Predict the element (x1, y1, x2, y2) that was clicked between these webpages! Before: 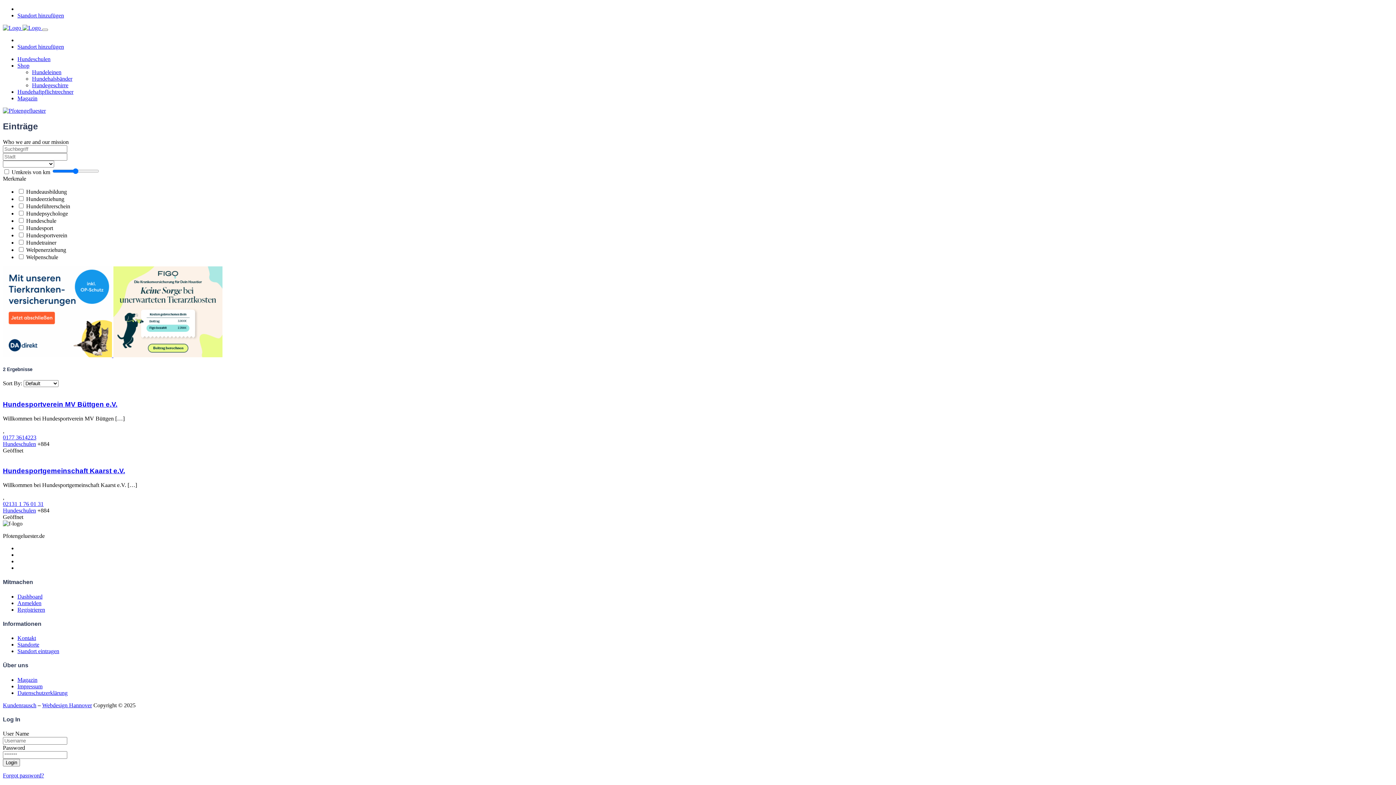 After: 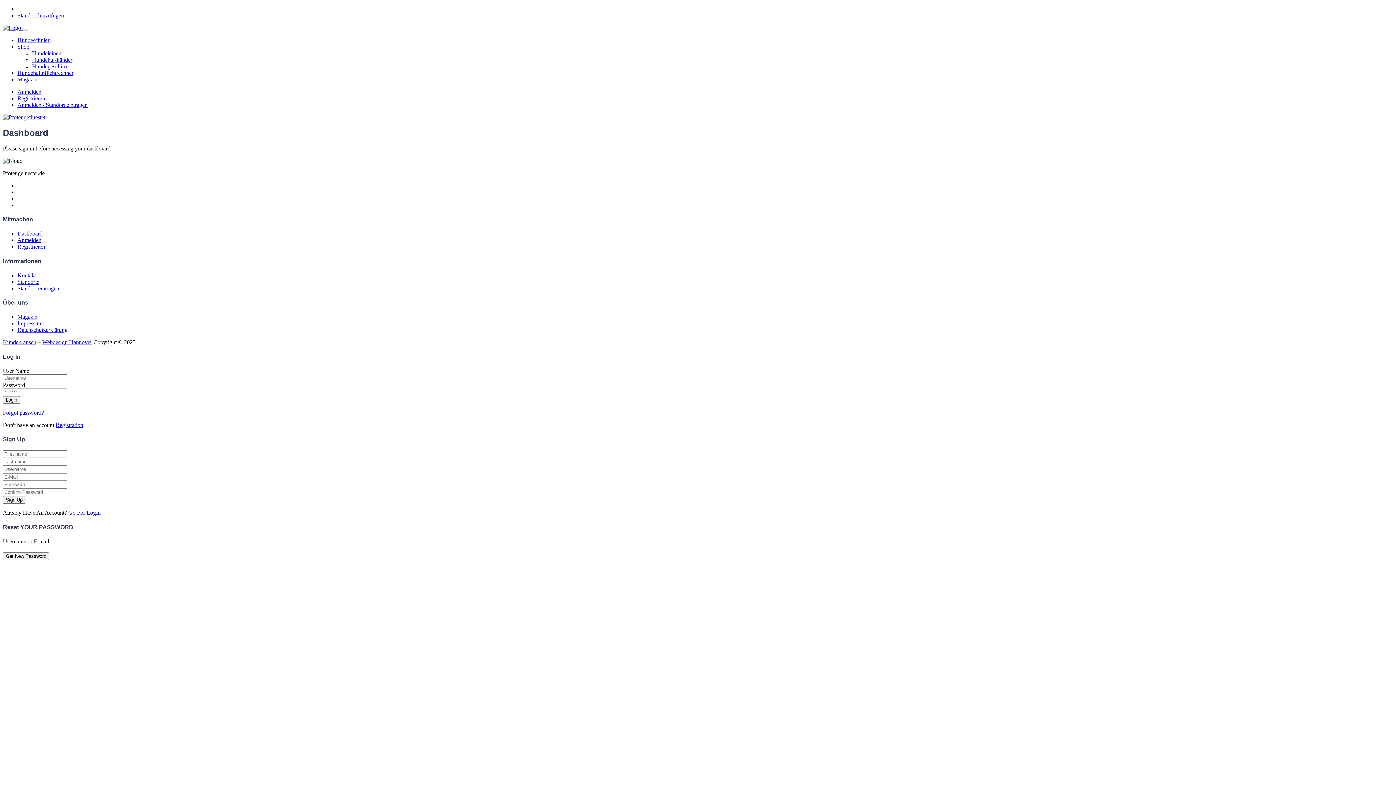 Action: label: Registrieren bbox: (17, 606, 45, 612)